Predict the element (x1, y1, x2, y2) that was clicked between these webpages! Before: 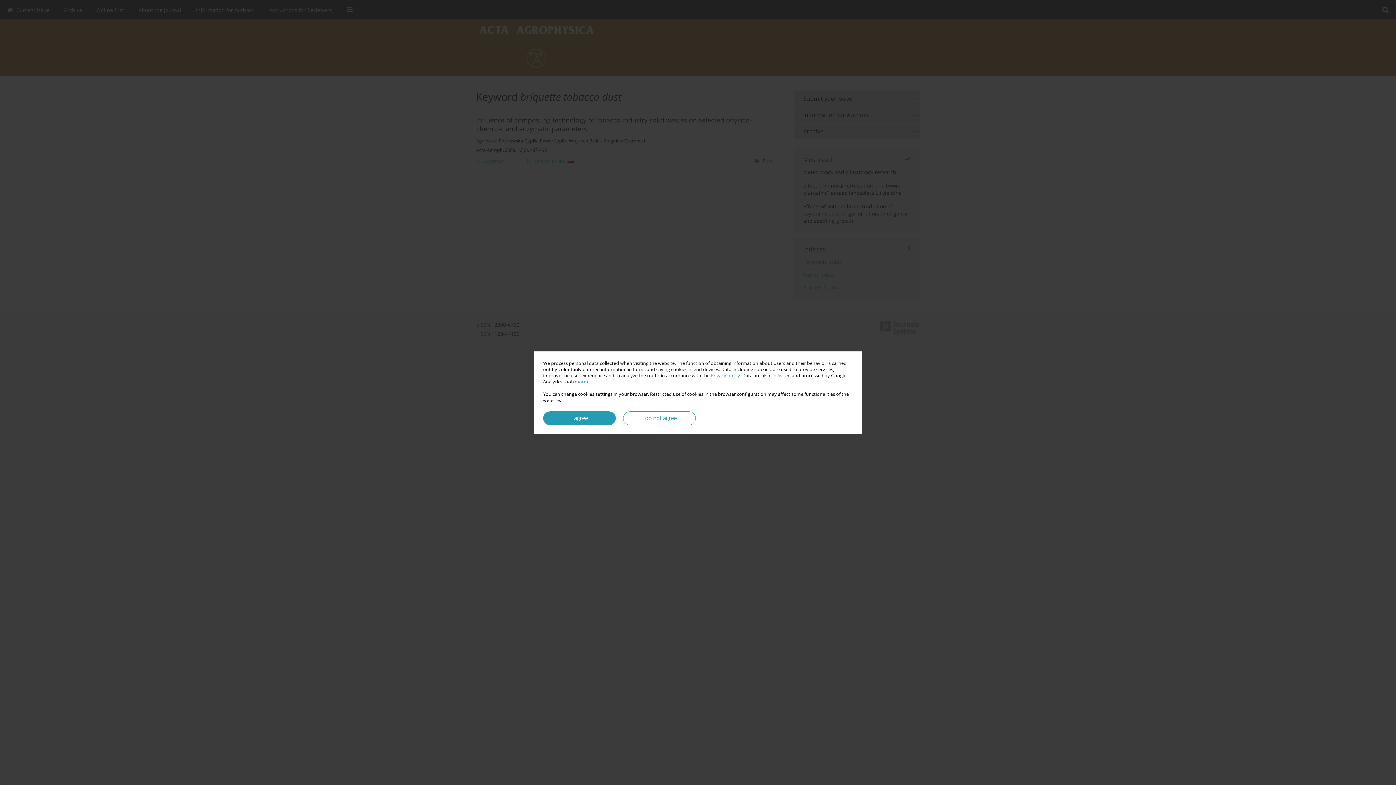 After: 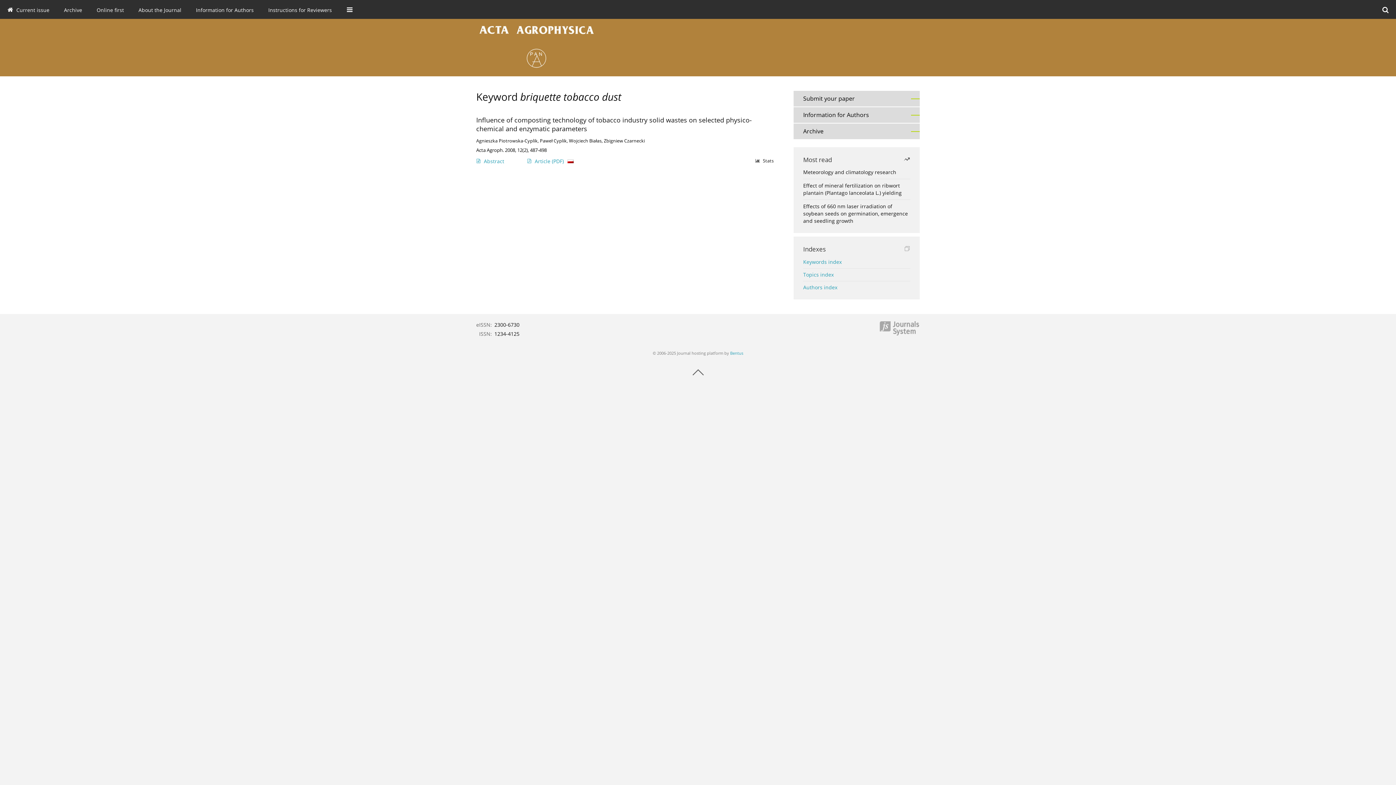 Action: label: I do not agree bbox: (623, 411, 696, 425)